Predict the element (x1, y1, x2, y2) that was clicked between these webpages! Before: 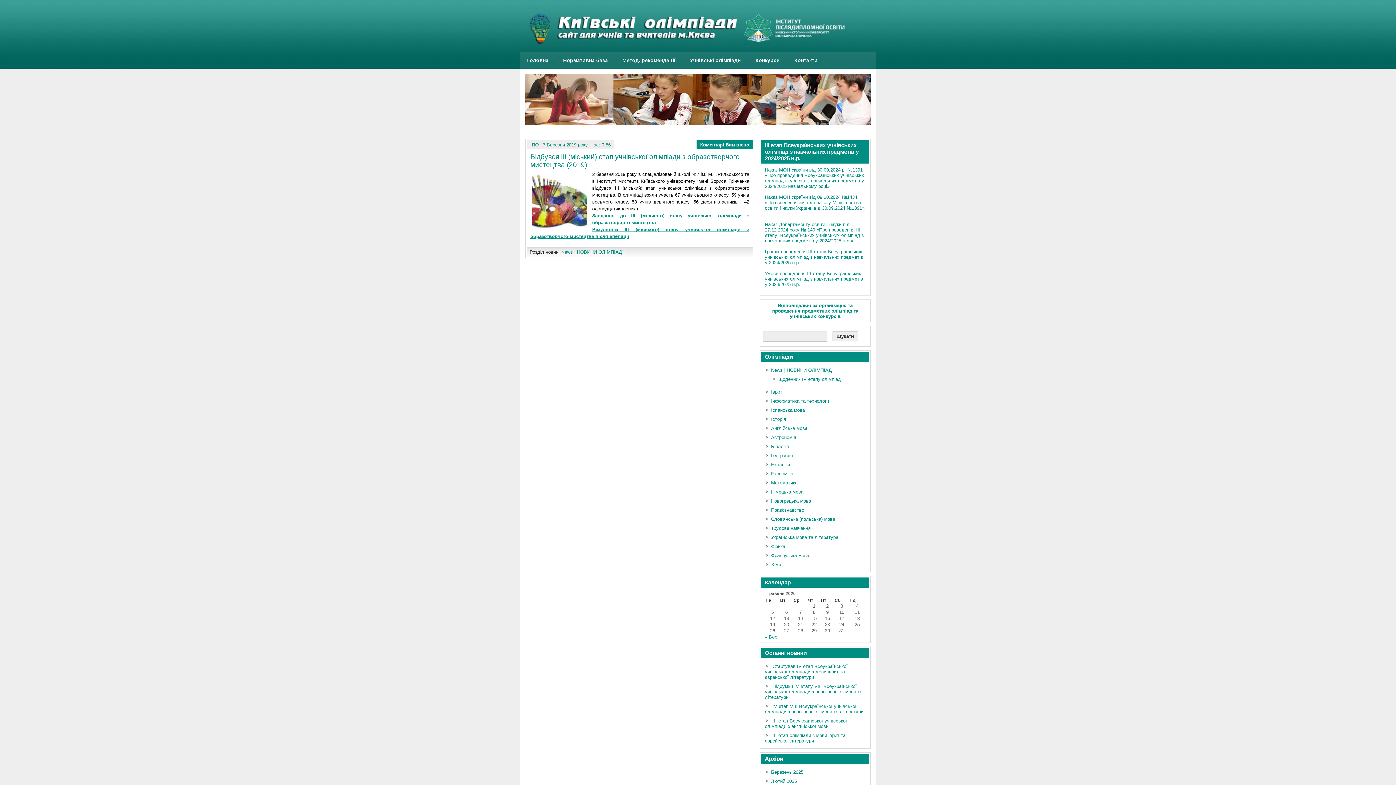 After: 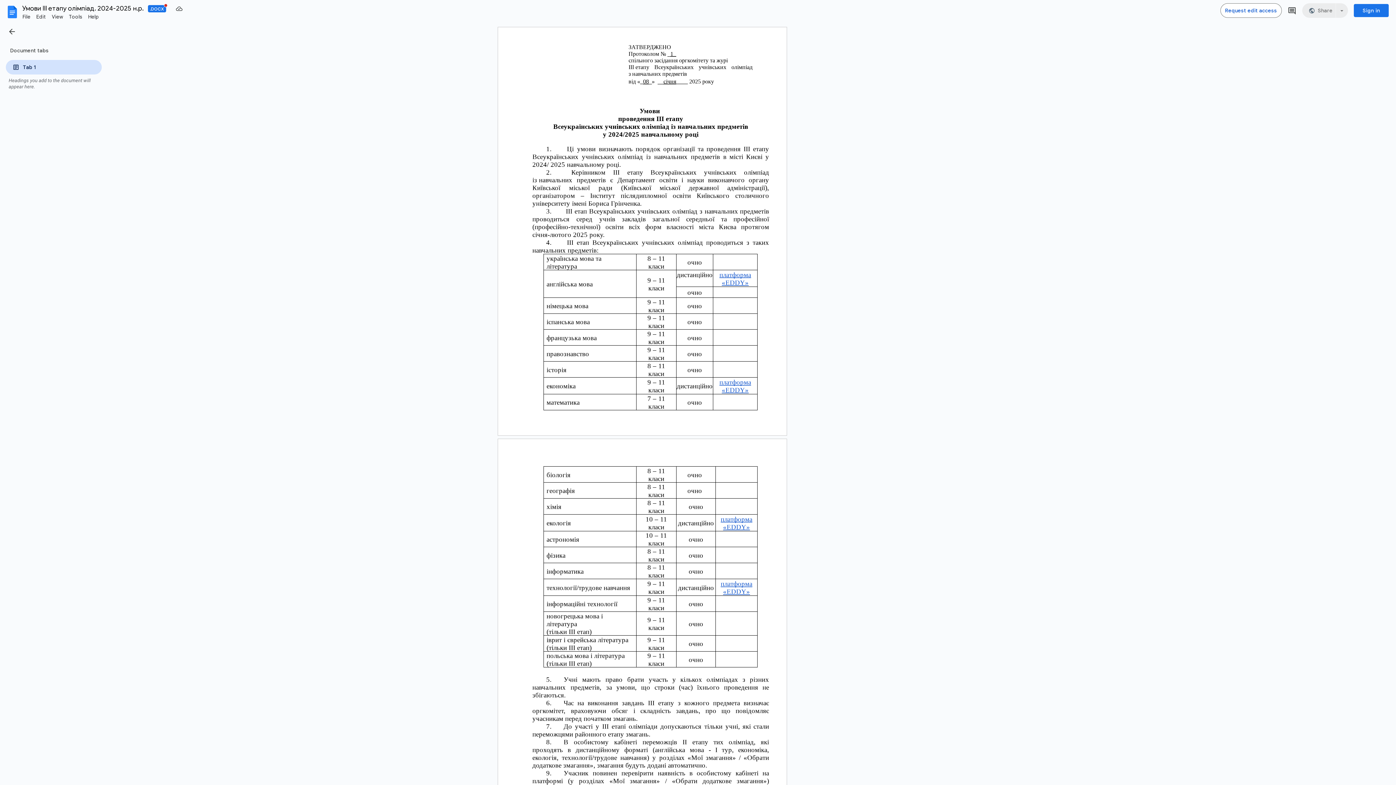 Action: bbox: (765, 270, 863, 287) label: Умови проведення ІІІ етапу Всеукраїнських учнівських олімпіад з навчальних предметів у 2024/2025 н.р.